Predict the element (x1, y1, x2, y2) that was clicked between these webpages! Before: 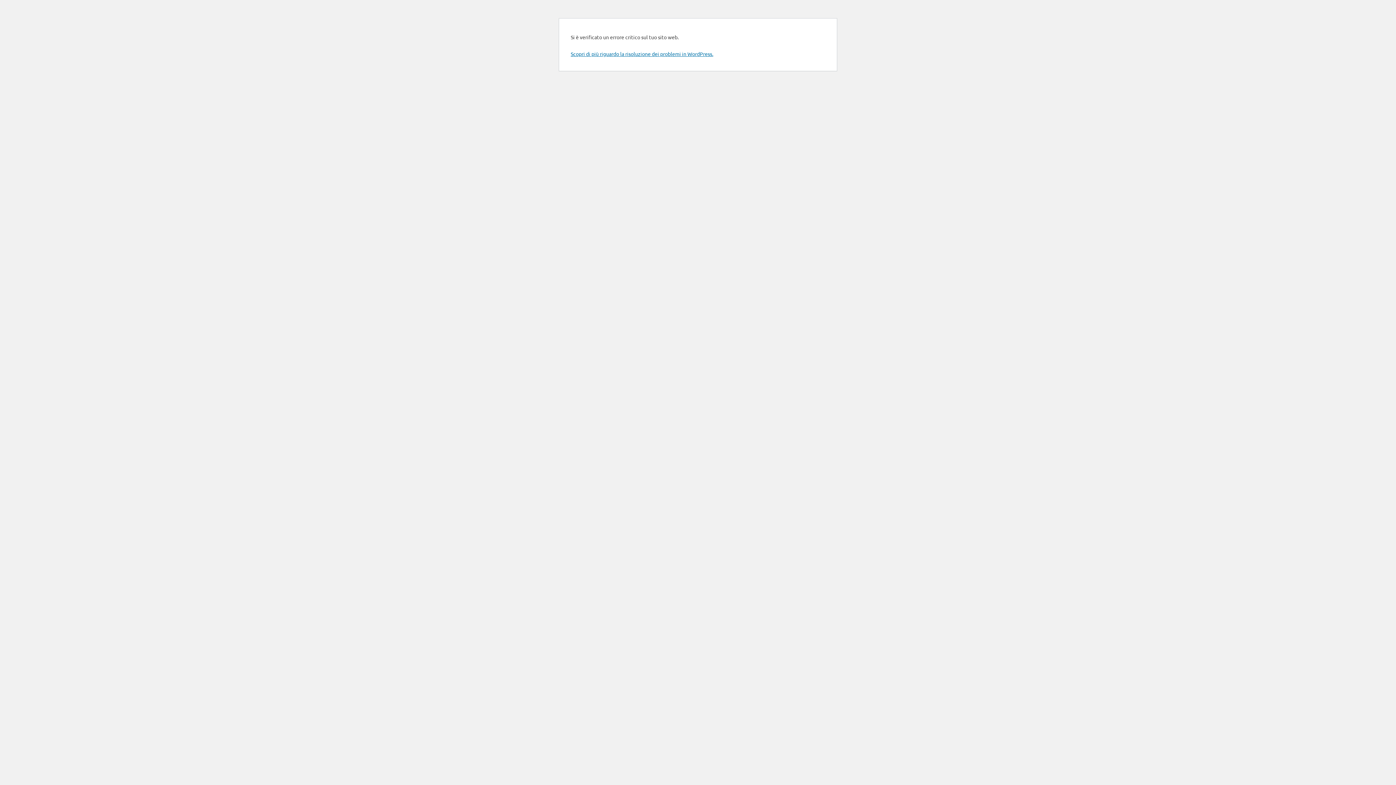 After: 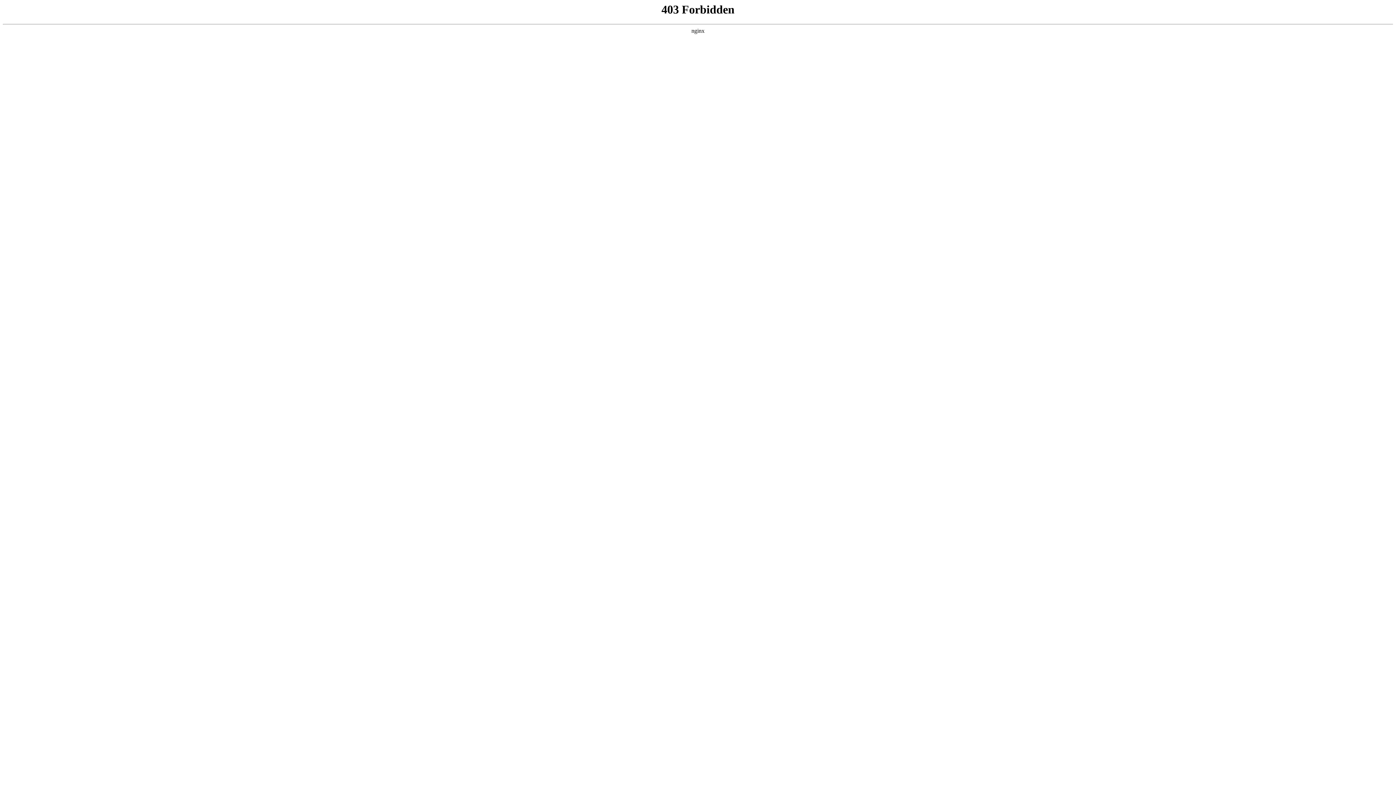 Action: label: Scopri di più riguardo la risoluzione dei problemi in WordPress. bbox: (570, 50, 713, 57)